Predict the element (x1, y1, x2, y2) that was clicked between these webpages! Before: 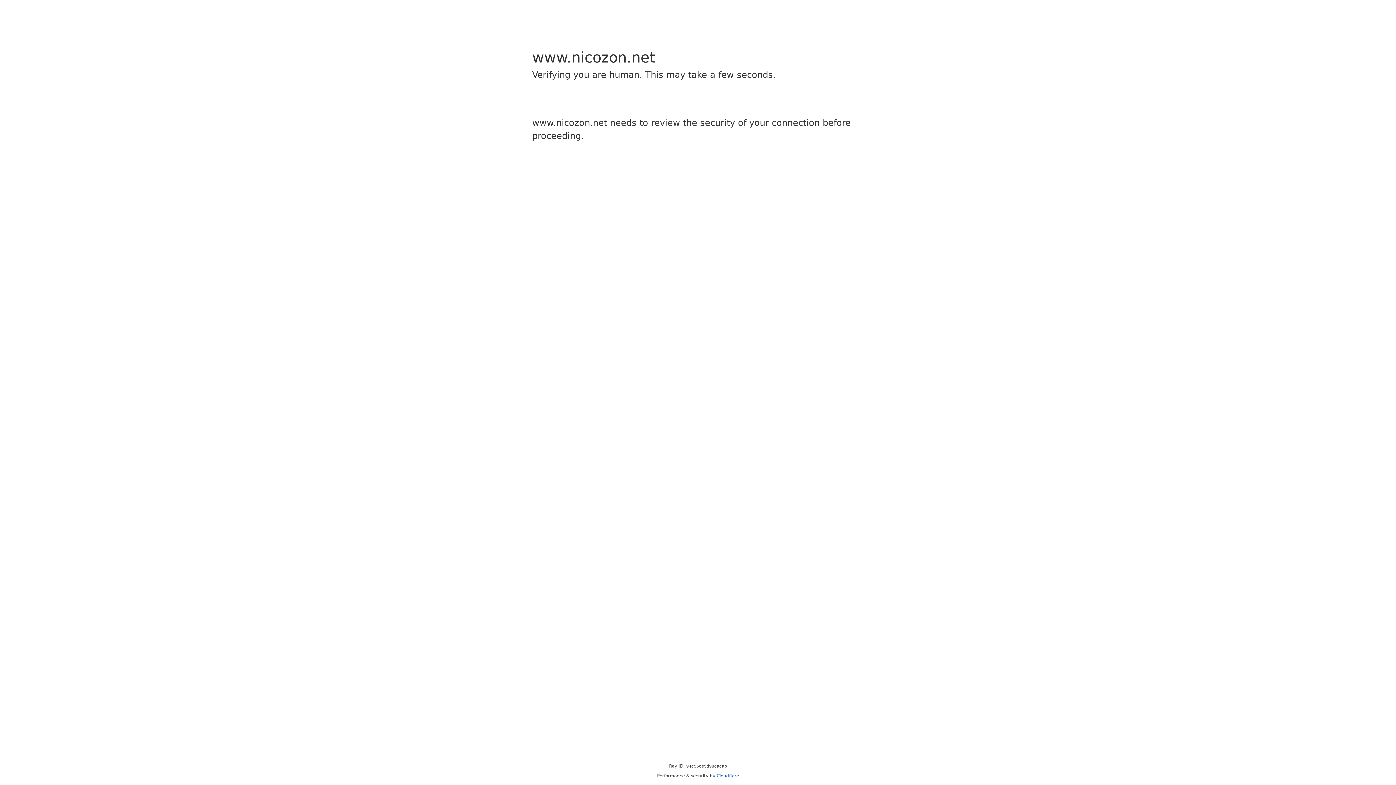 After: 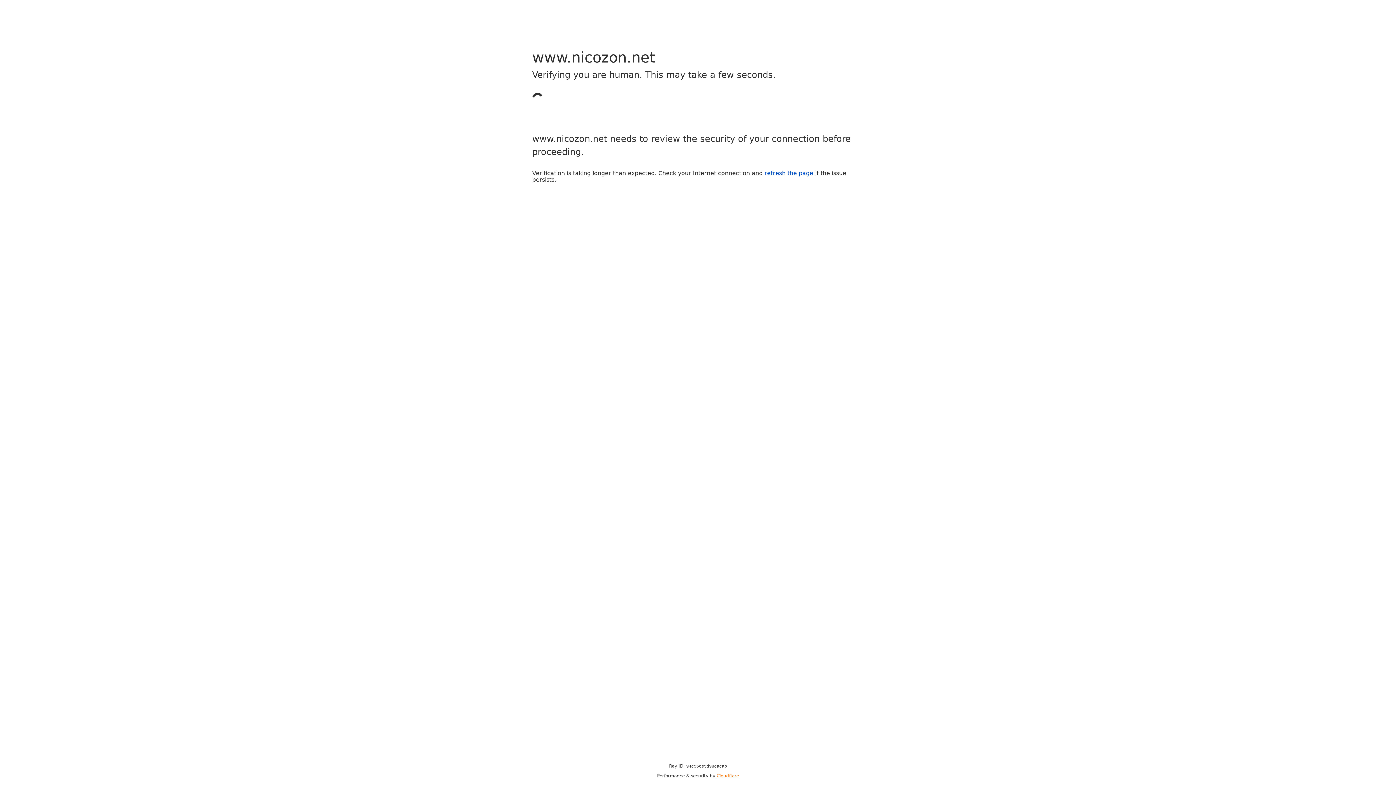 Action: label: Cloudflare bbox: (716, 773, 739, 778)